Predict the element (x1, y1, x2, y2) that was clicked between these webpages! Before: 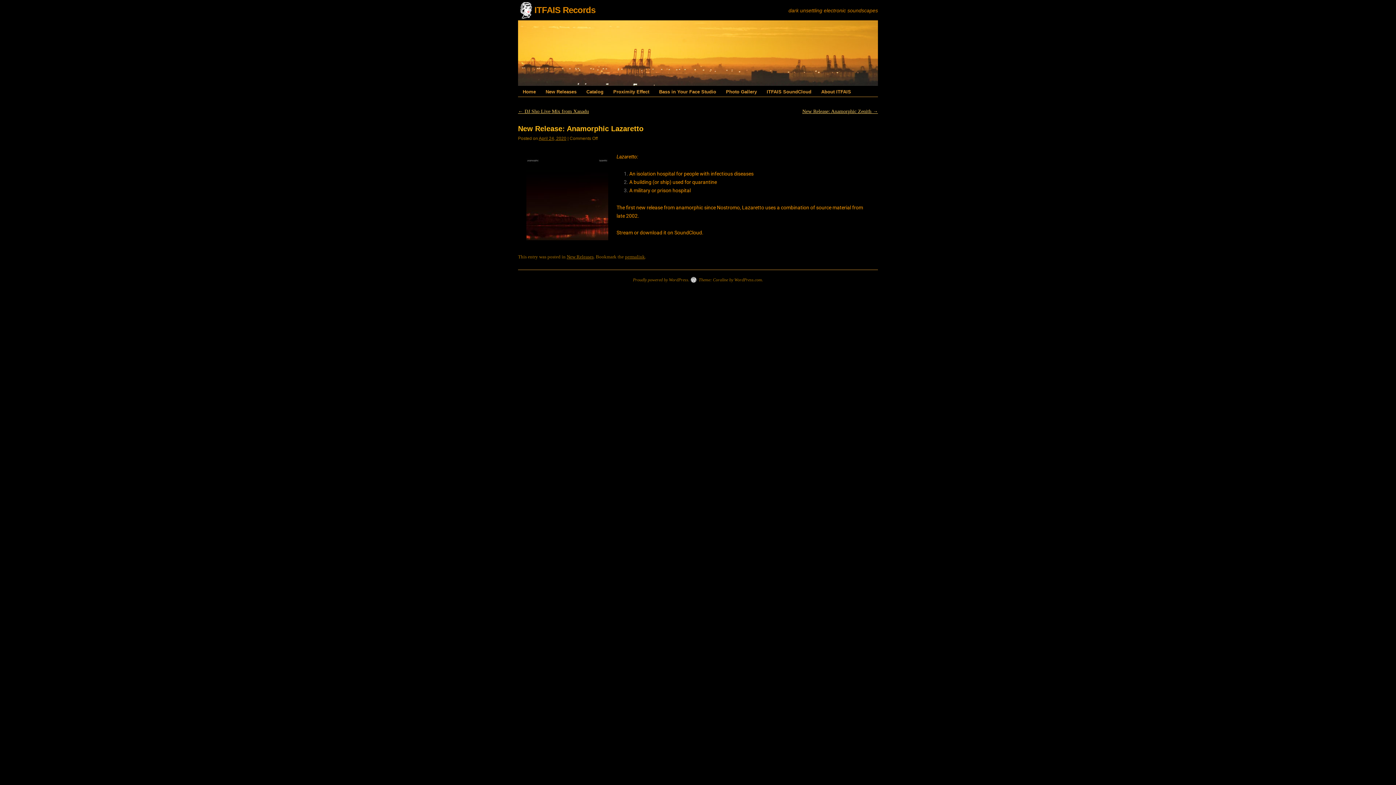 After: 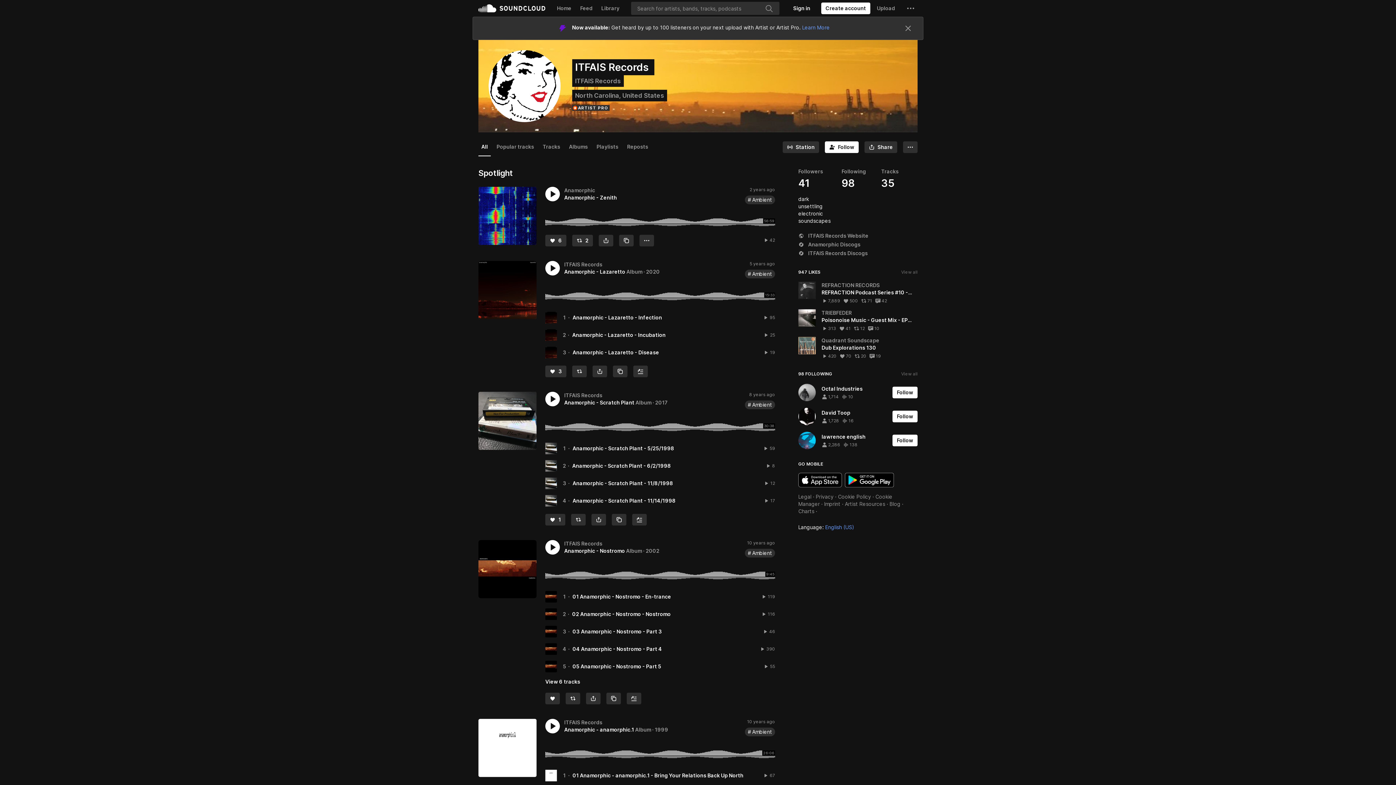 Action: bbox: (762, 86, 816, 96) label: ITFAIS SoundCloud